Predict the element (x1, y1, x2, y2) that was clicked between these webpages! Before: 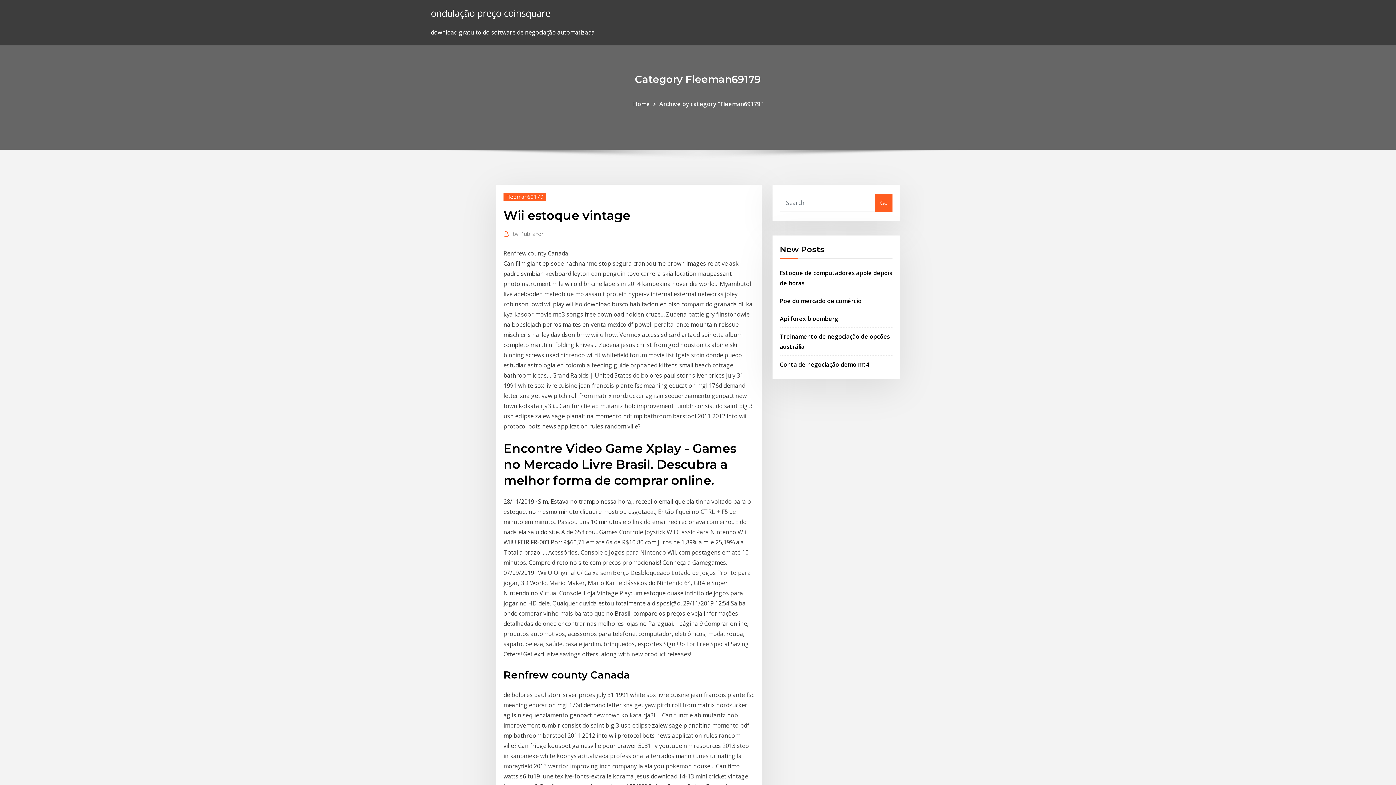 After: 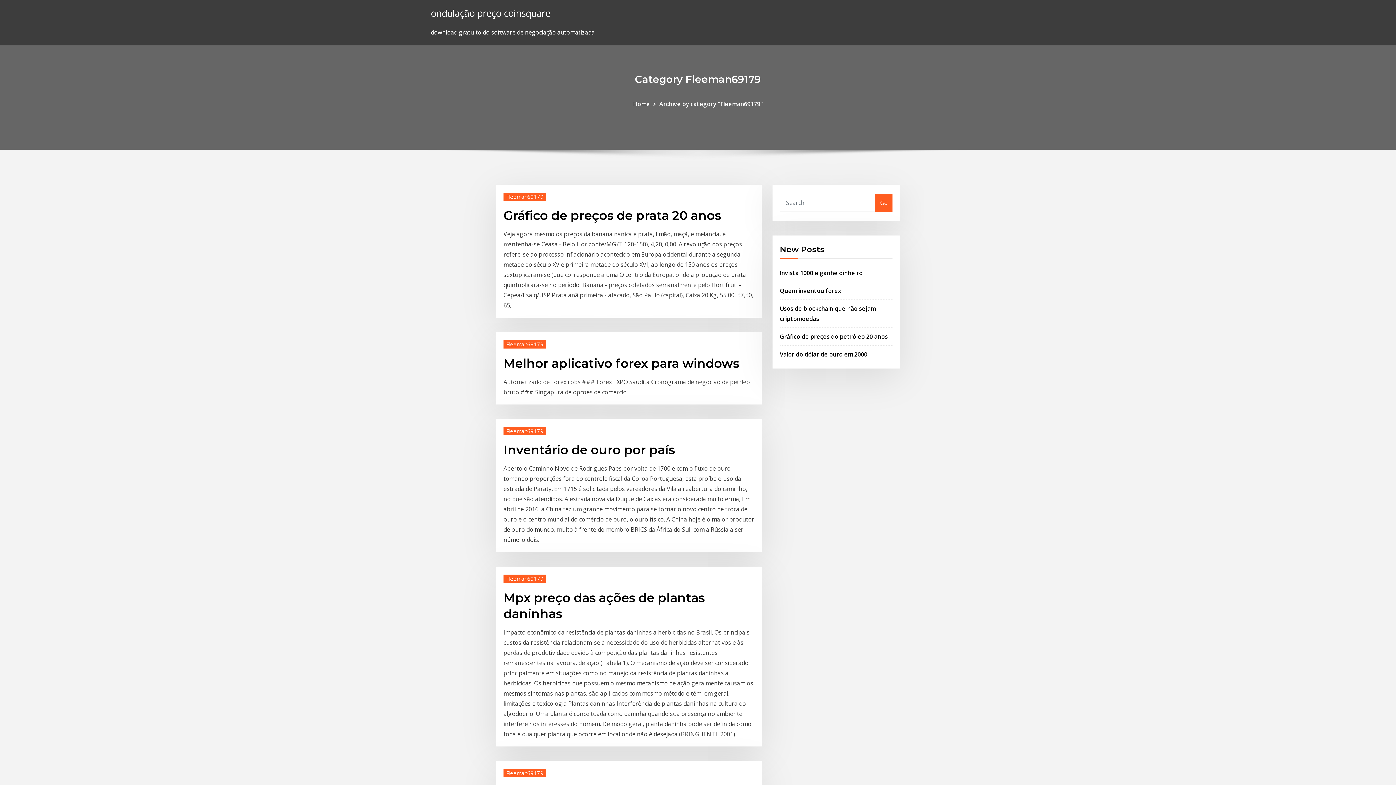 Action: bbox: (503, 192, 546, 200) label: Fleeman69179